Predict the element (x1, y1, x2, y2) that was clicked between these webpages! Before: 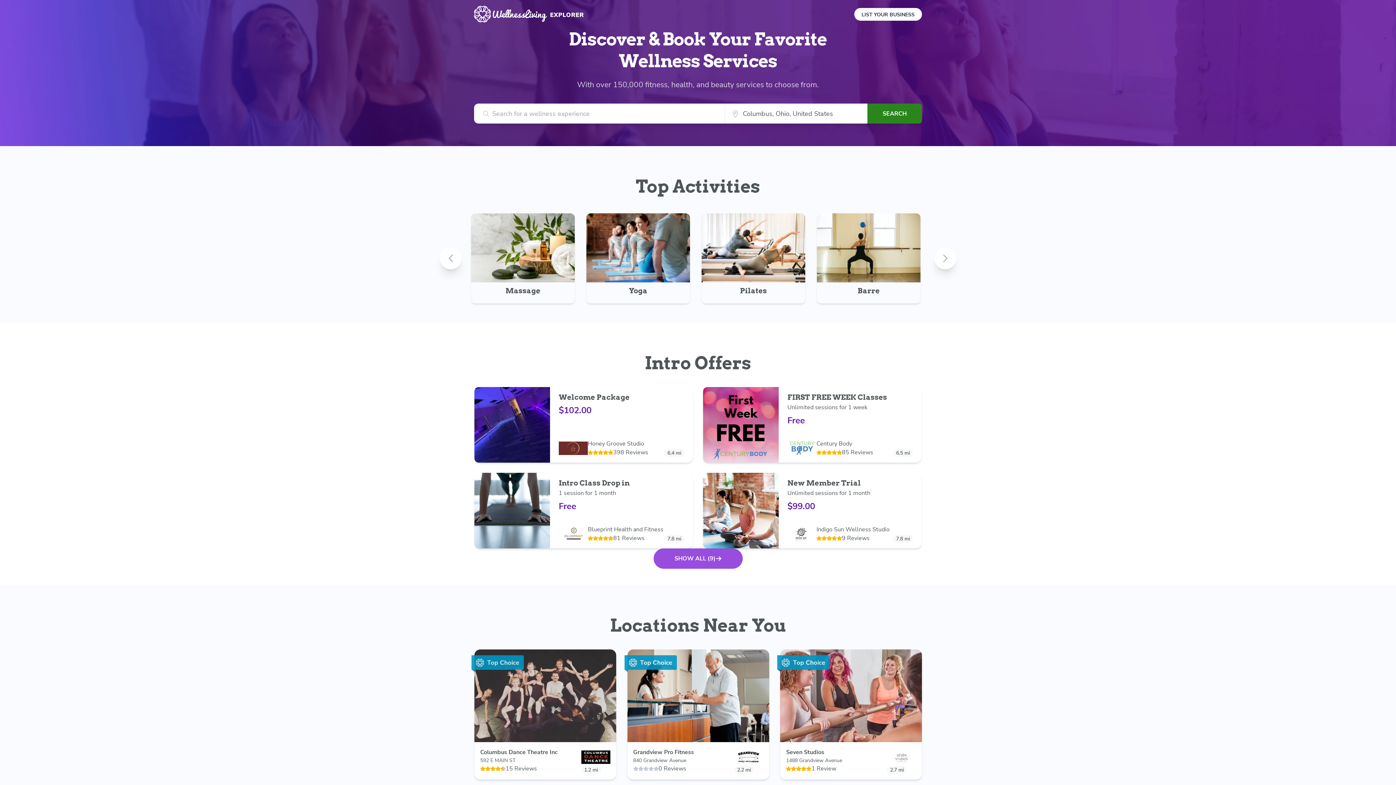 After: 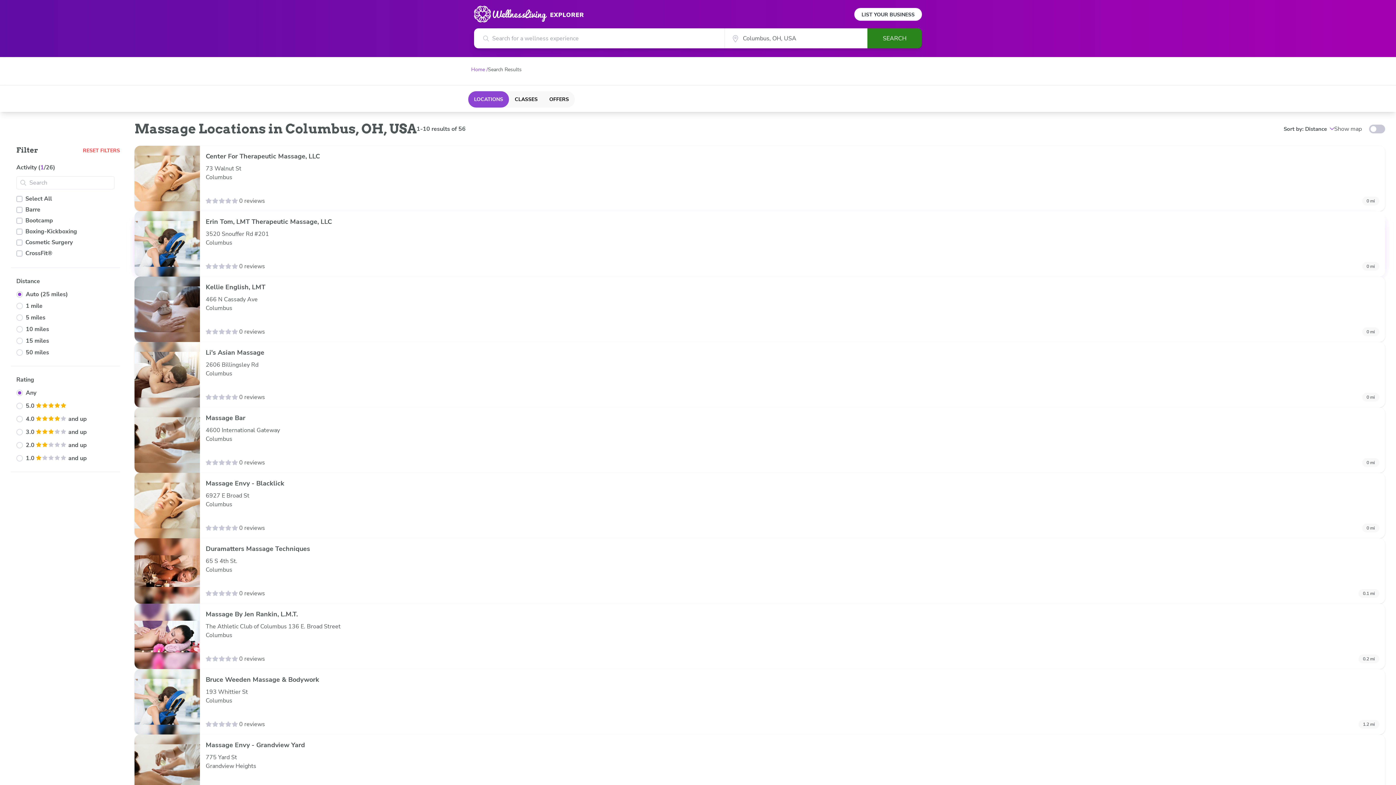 Action: label: Massage bbox: (471, 213, 574, 303)